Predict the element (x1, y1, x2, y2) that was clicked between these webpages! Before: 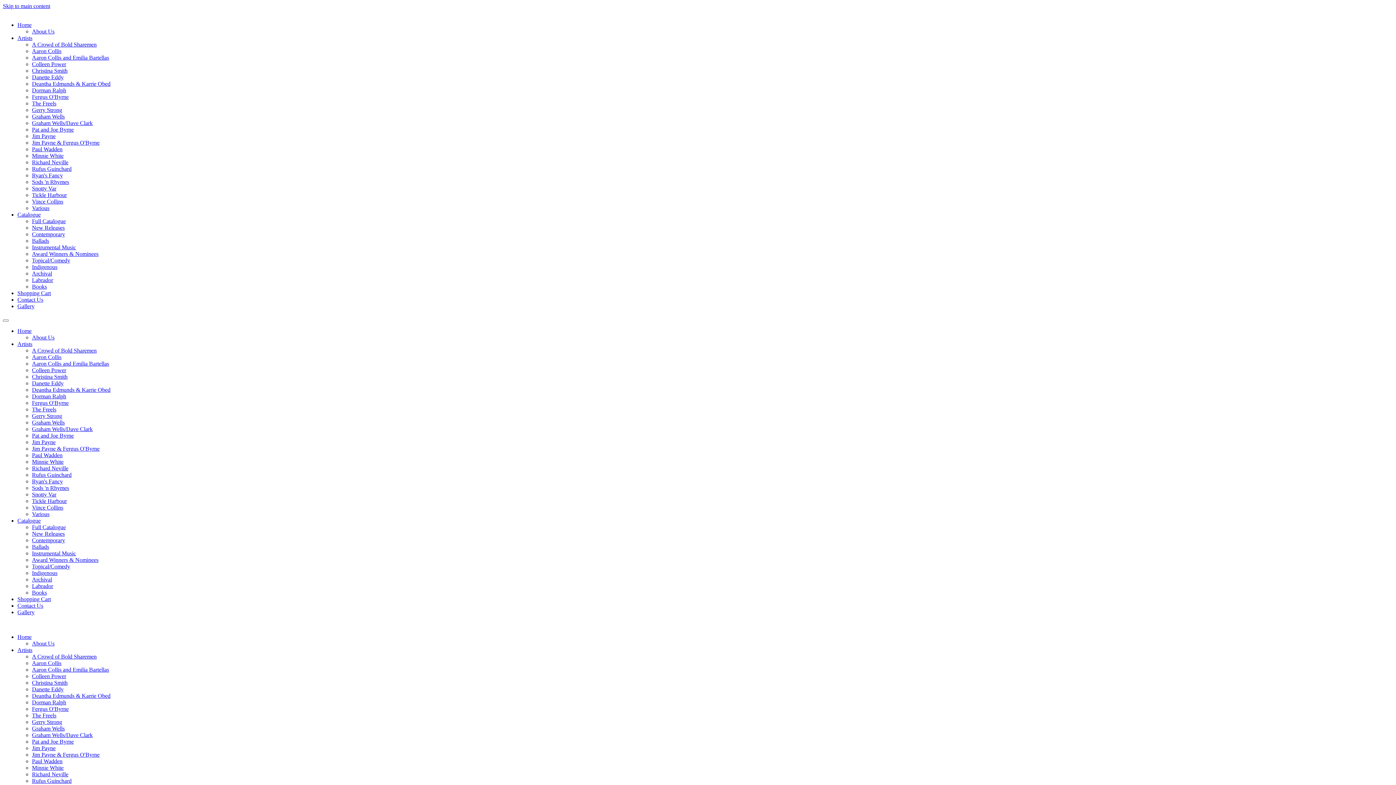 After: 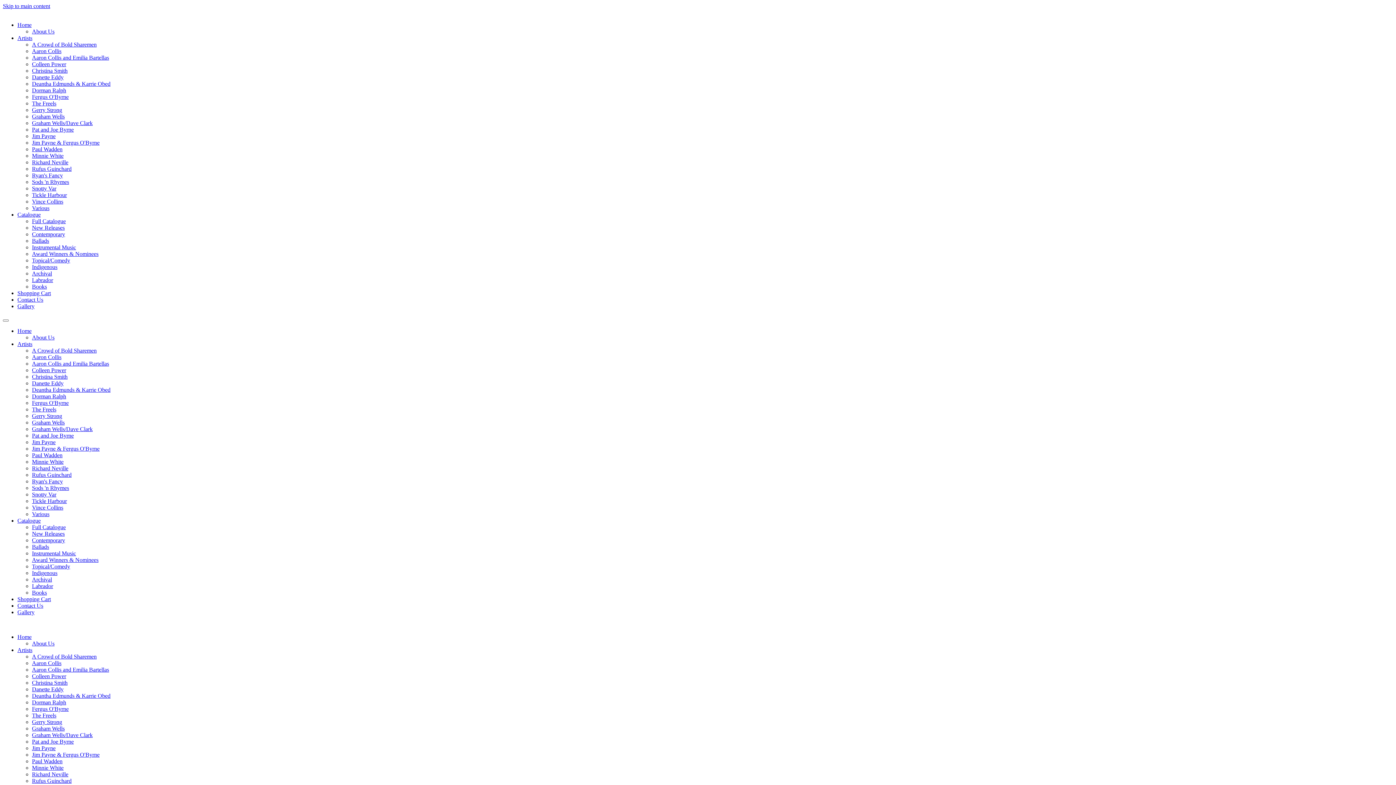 Action: label: Colleen Power bbox: (32, 61, 66, 67)